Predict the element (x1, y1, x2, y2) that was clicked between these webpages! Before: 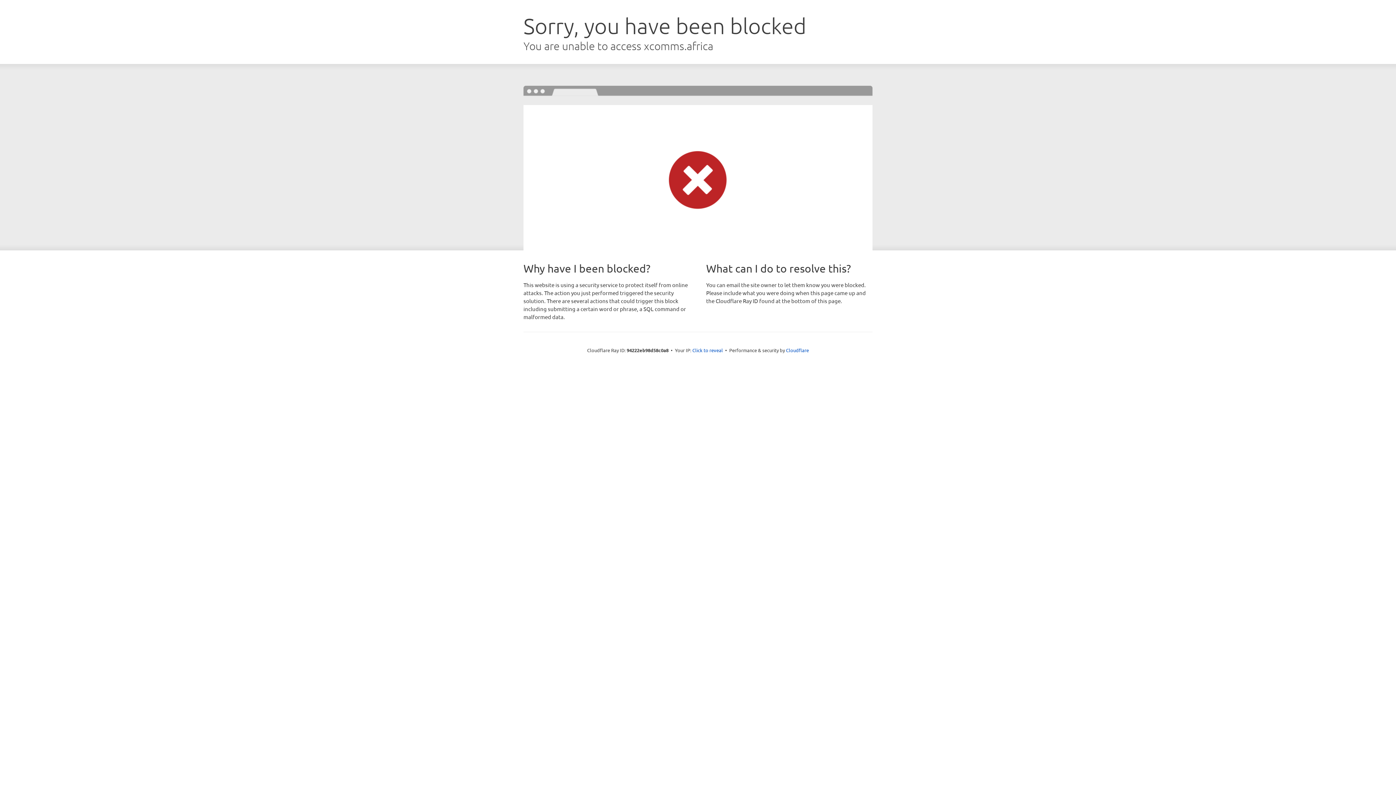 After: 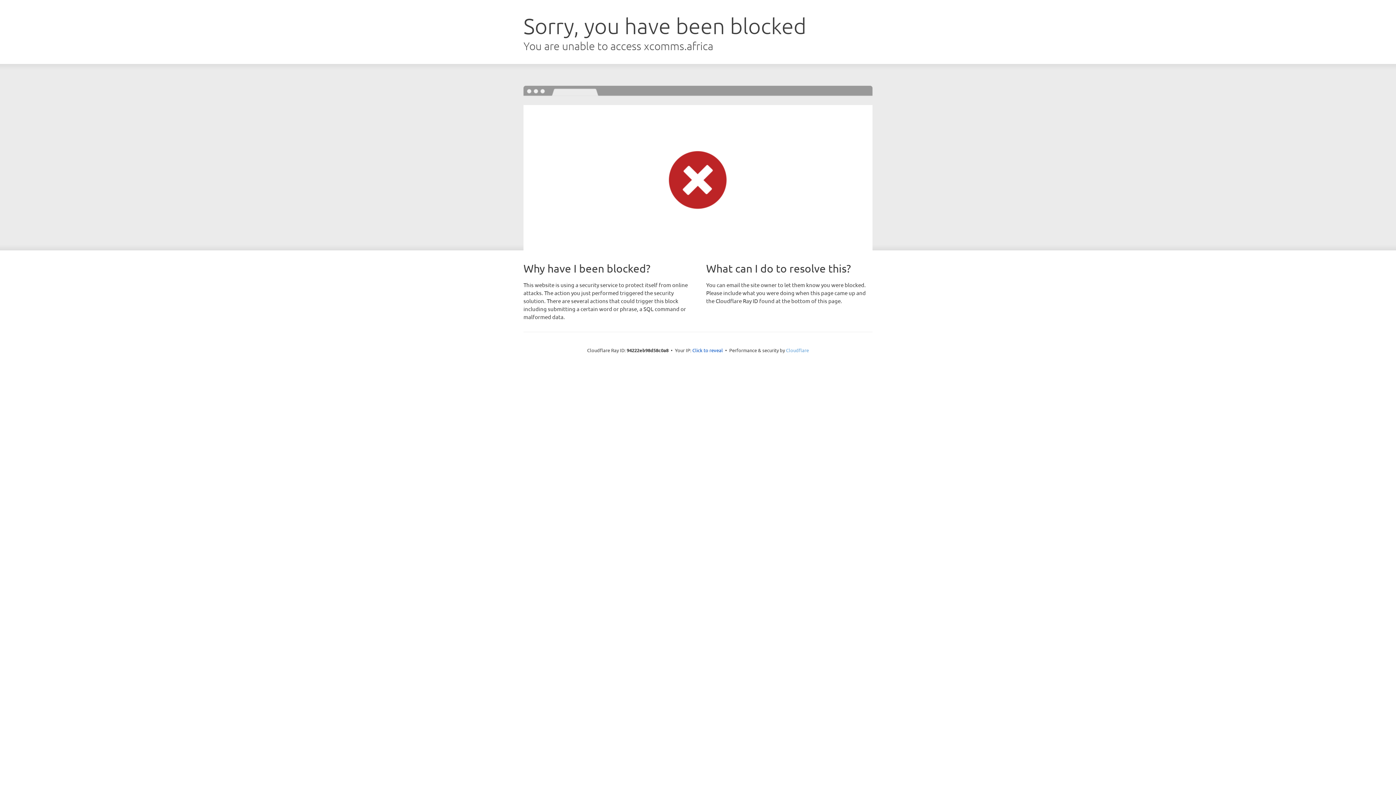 Action: bbox: (786, 347, 809, 353) label: Cloudflare